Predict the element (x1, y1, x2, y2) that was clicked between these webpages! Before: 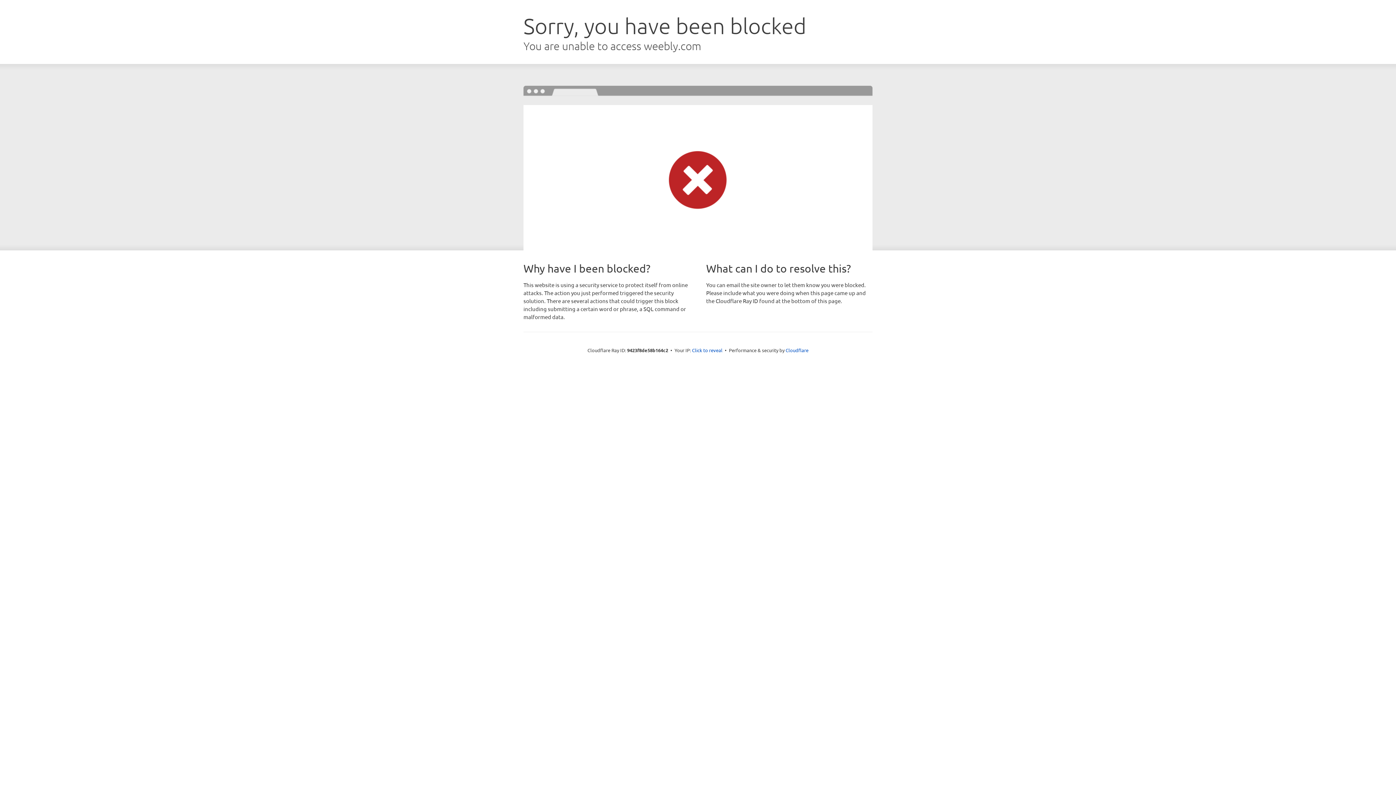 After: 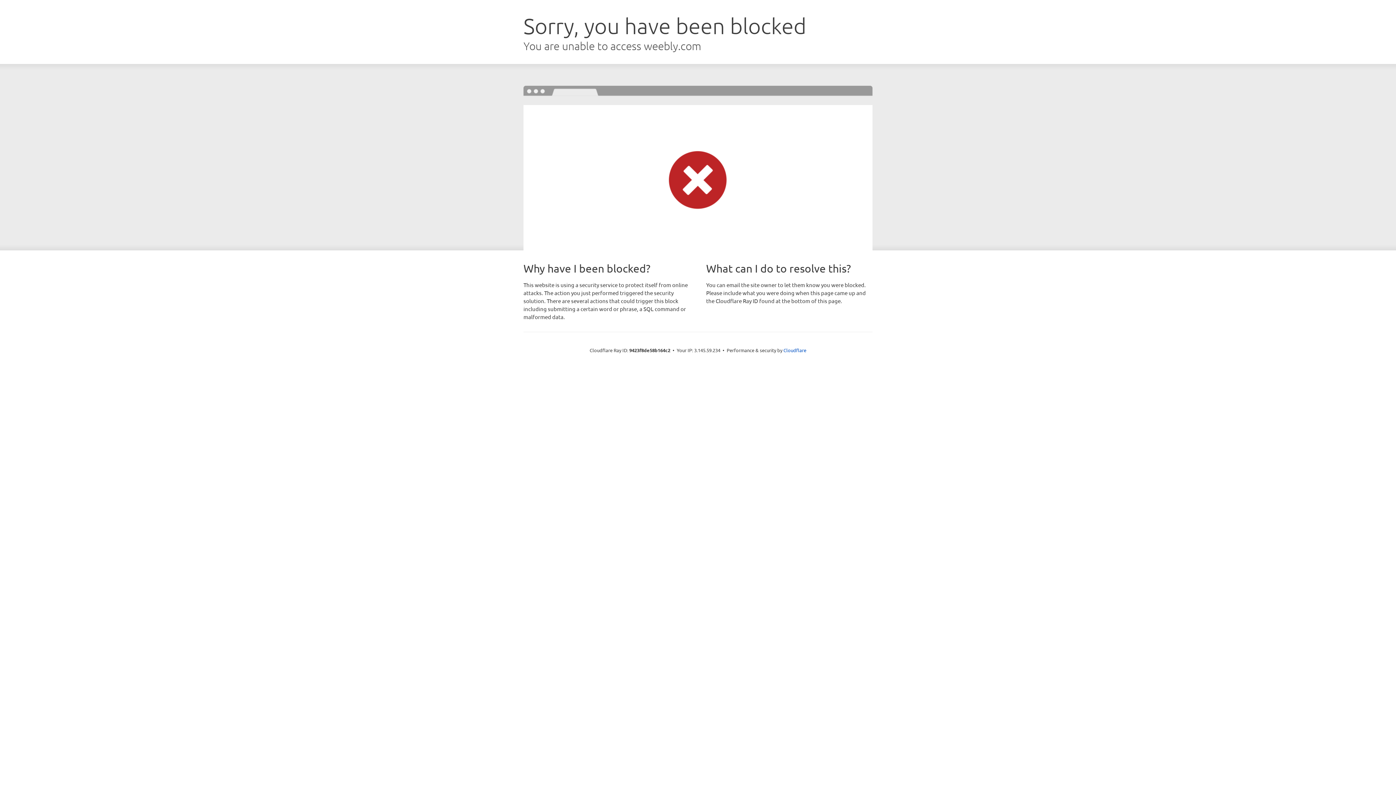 Action: label: Click to reveal bbox: (692, 346, 722, 353)